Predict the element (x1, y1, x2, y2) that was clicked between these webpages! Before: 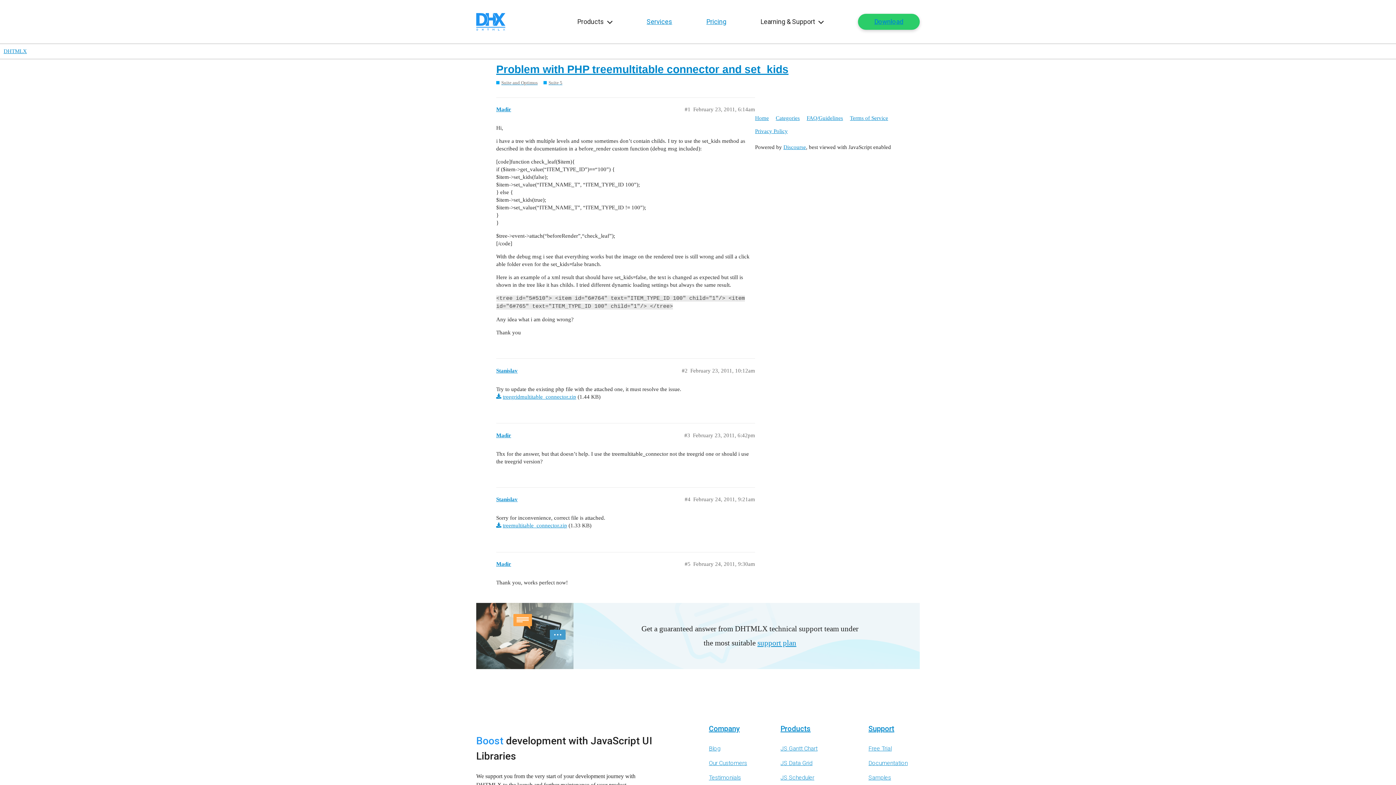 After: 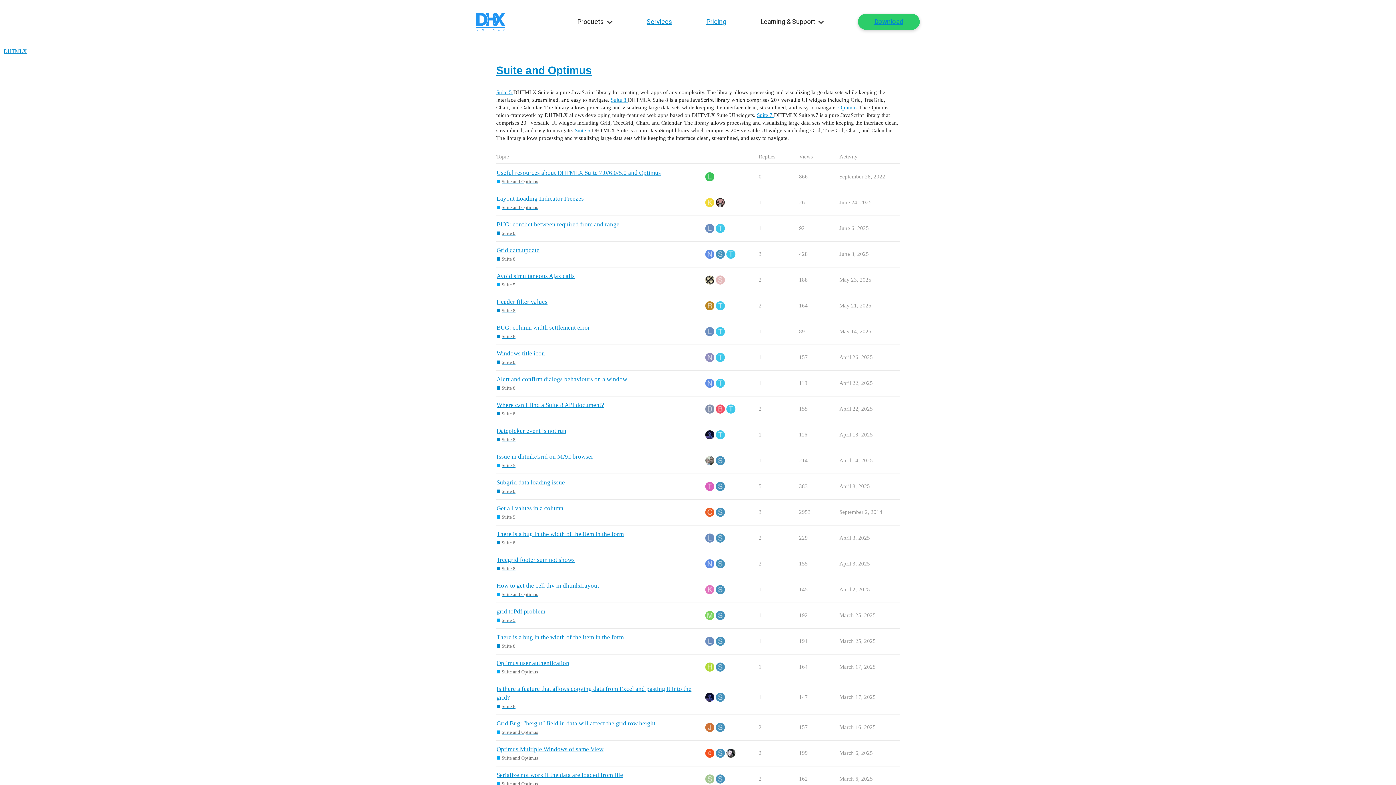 Action: bbox: (496, 79, 537, 86) label: Suite and Optimus